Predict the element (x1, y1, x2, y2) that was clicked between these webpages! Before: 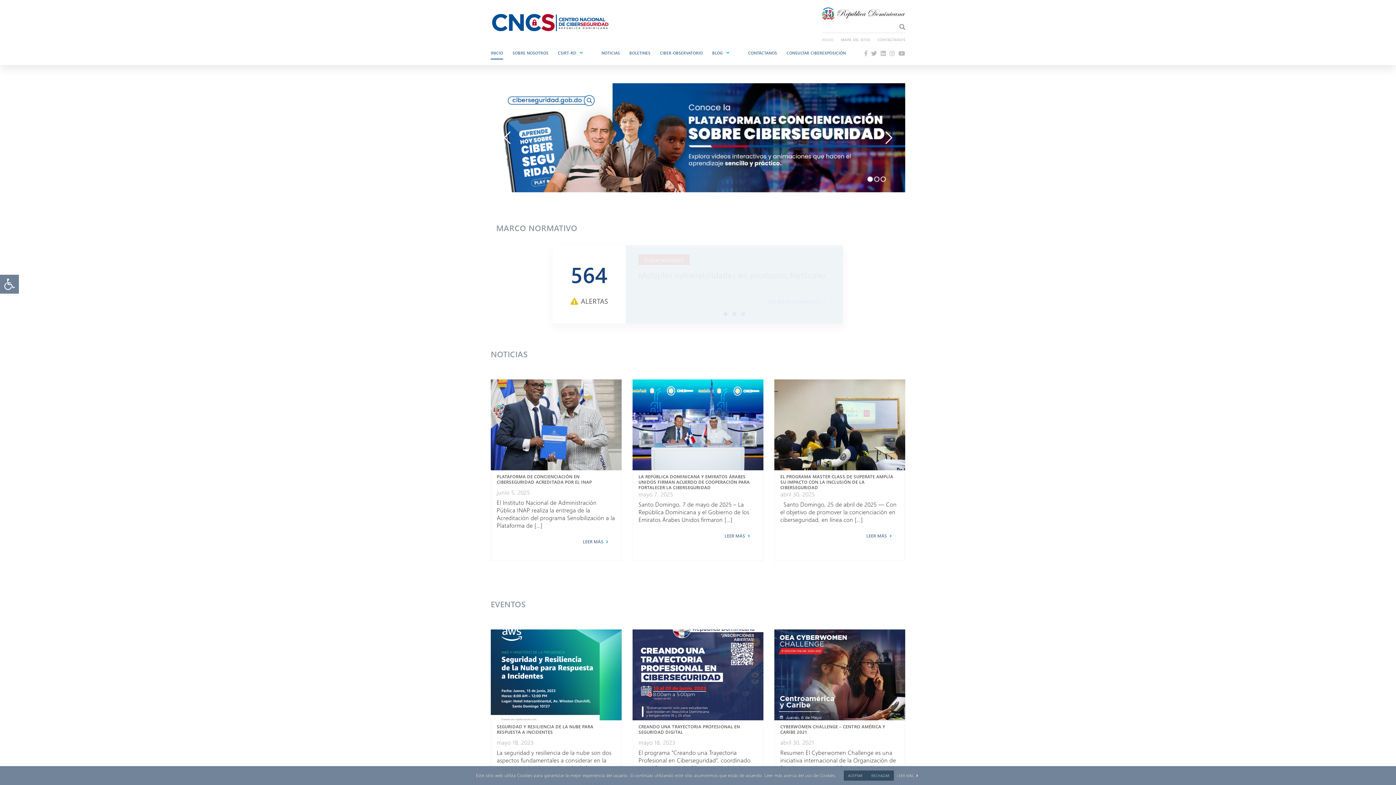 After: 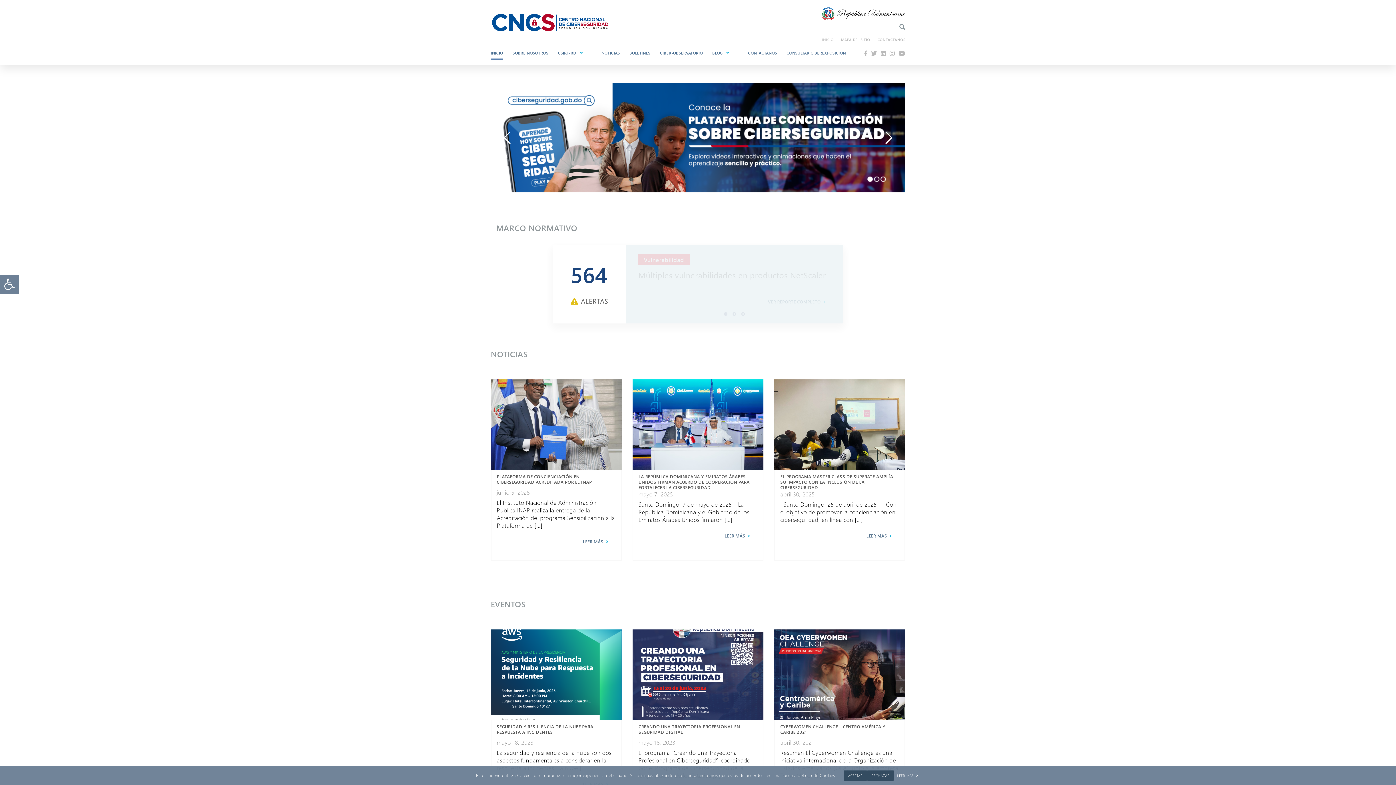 Action: label: INICIO bbox: (822, 37, 833, 41)